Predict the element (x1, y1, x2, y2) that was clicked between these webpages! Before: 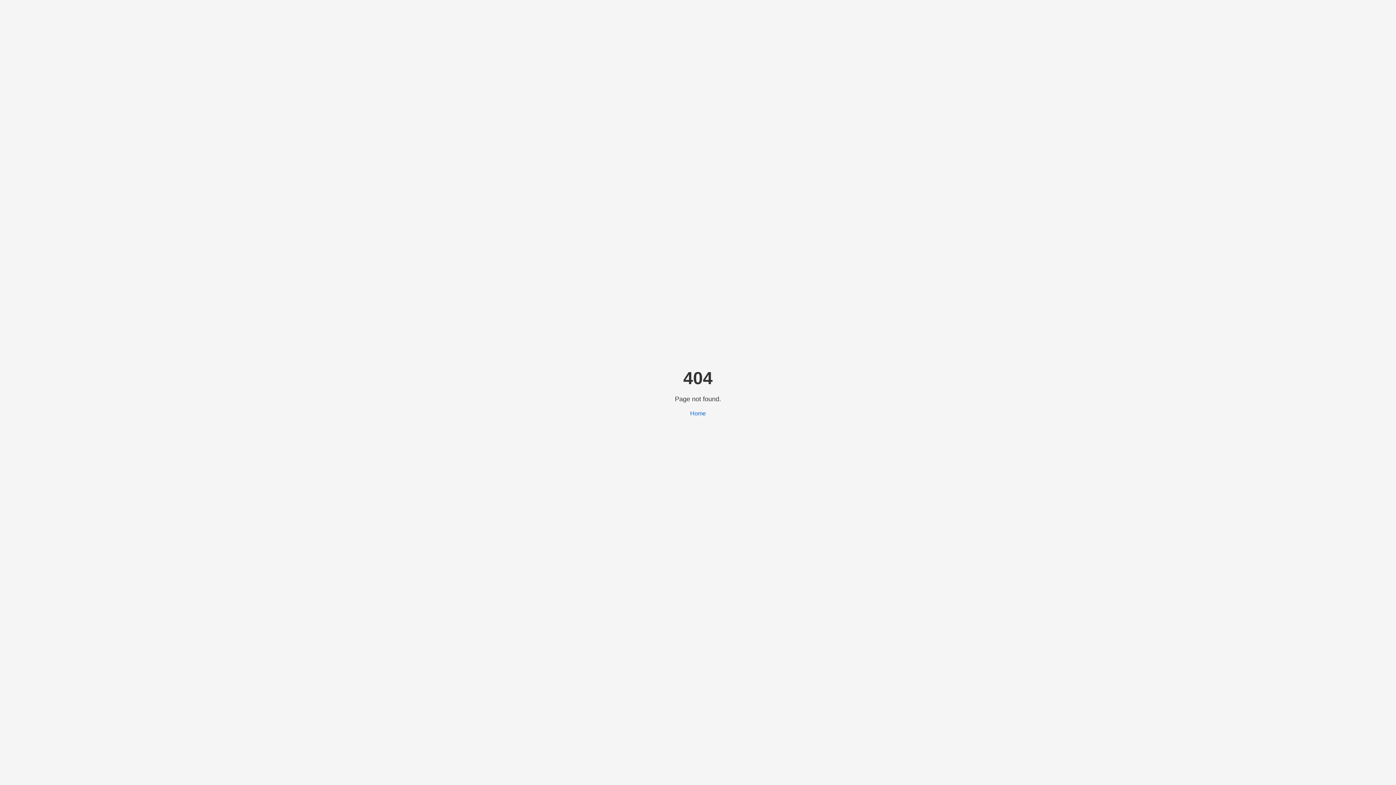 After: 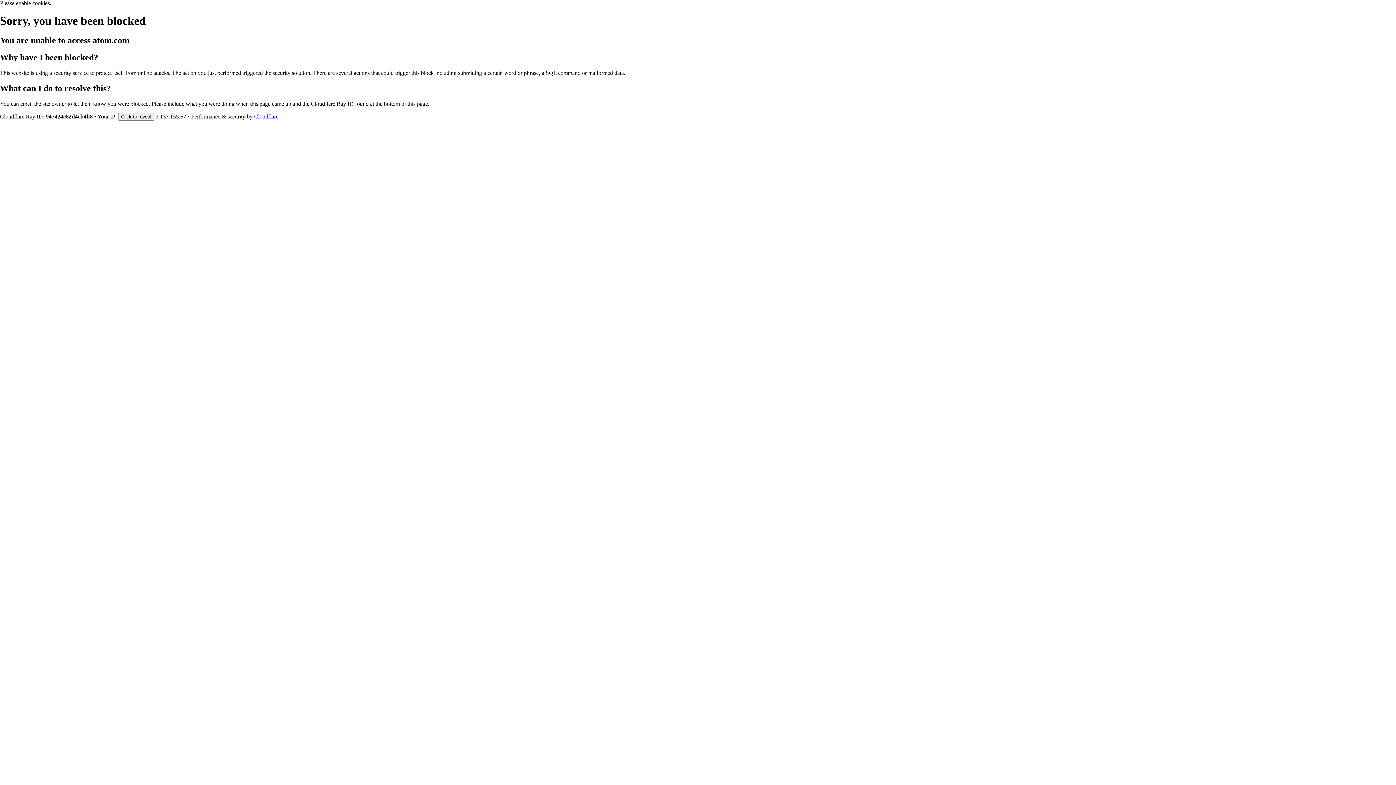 Action: bbox: (690, 410, 706, 416) label: Home